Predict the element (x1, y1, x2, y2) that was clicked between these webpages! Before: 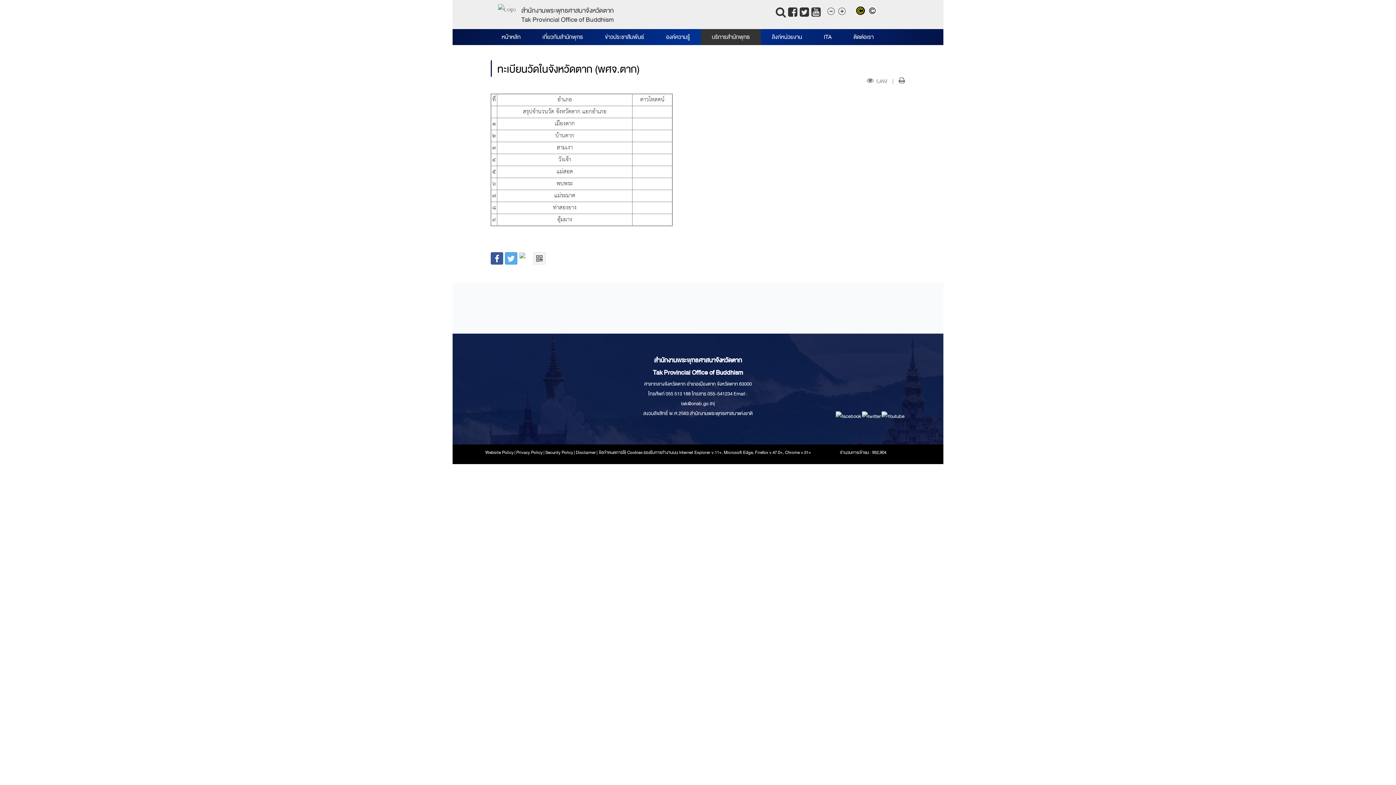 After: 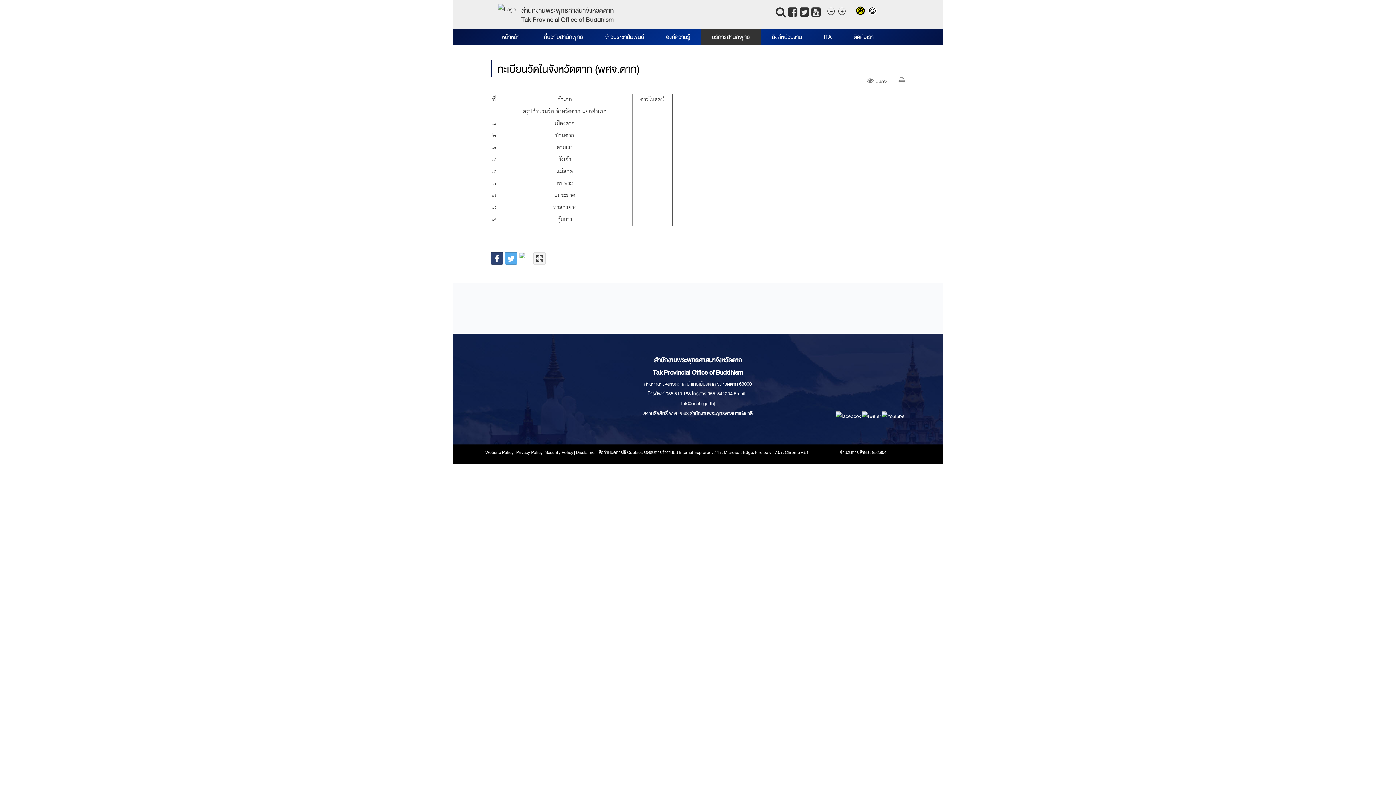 Action: bbox: (490, 252, 503, 264)